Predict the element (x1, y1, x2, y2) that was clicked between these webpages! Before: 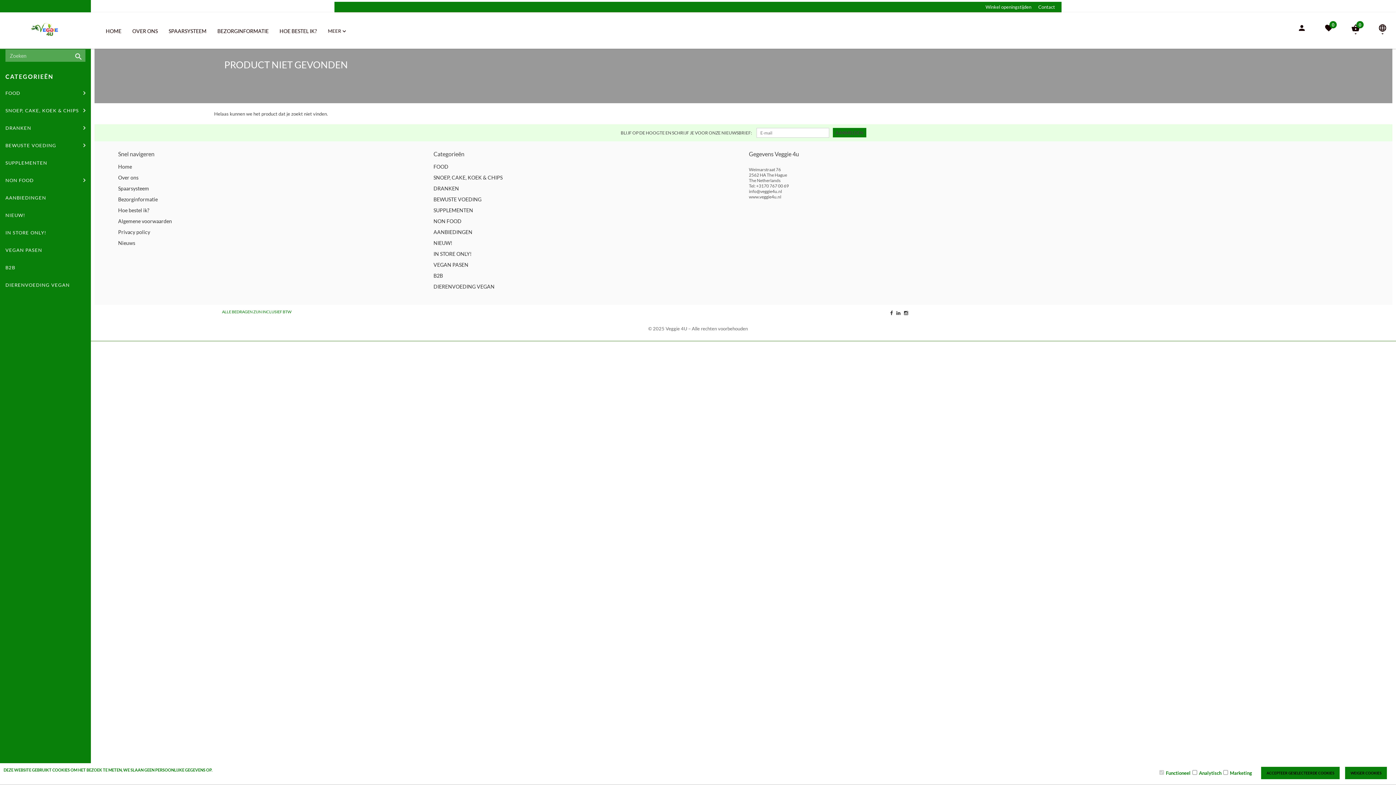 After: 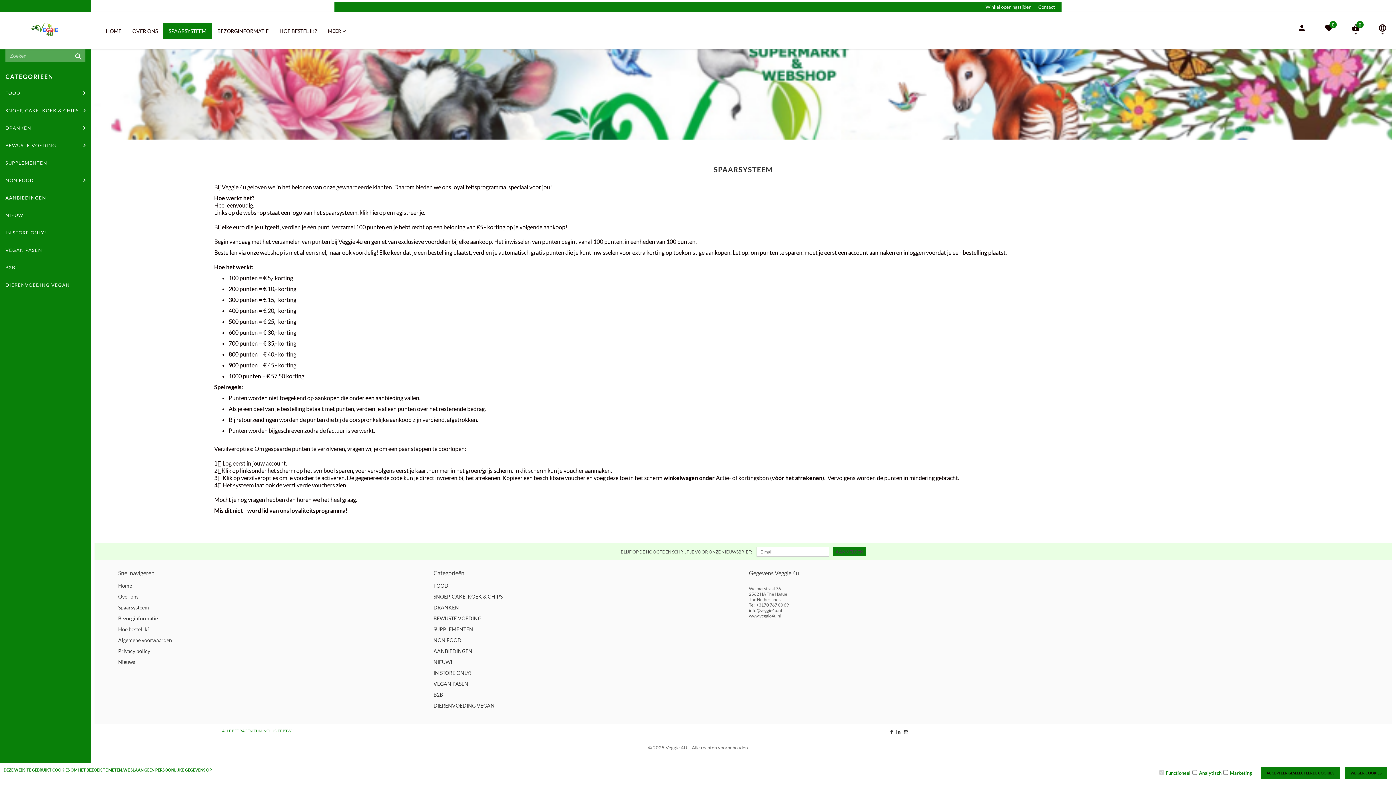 Action: bbox: (163, 22, 212, 39) label: SPAARSYSTEEM